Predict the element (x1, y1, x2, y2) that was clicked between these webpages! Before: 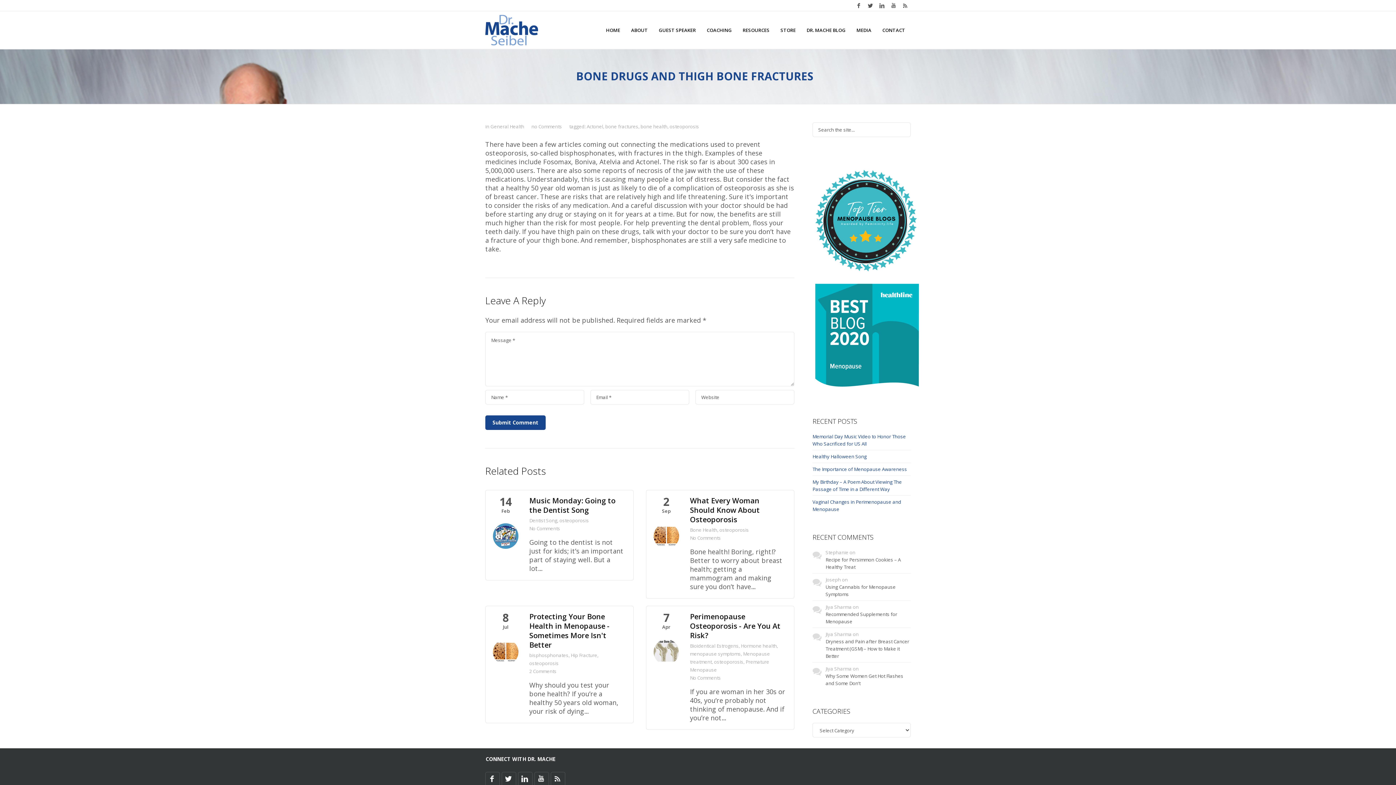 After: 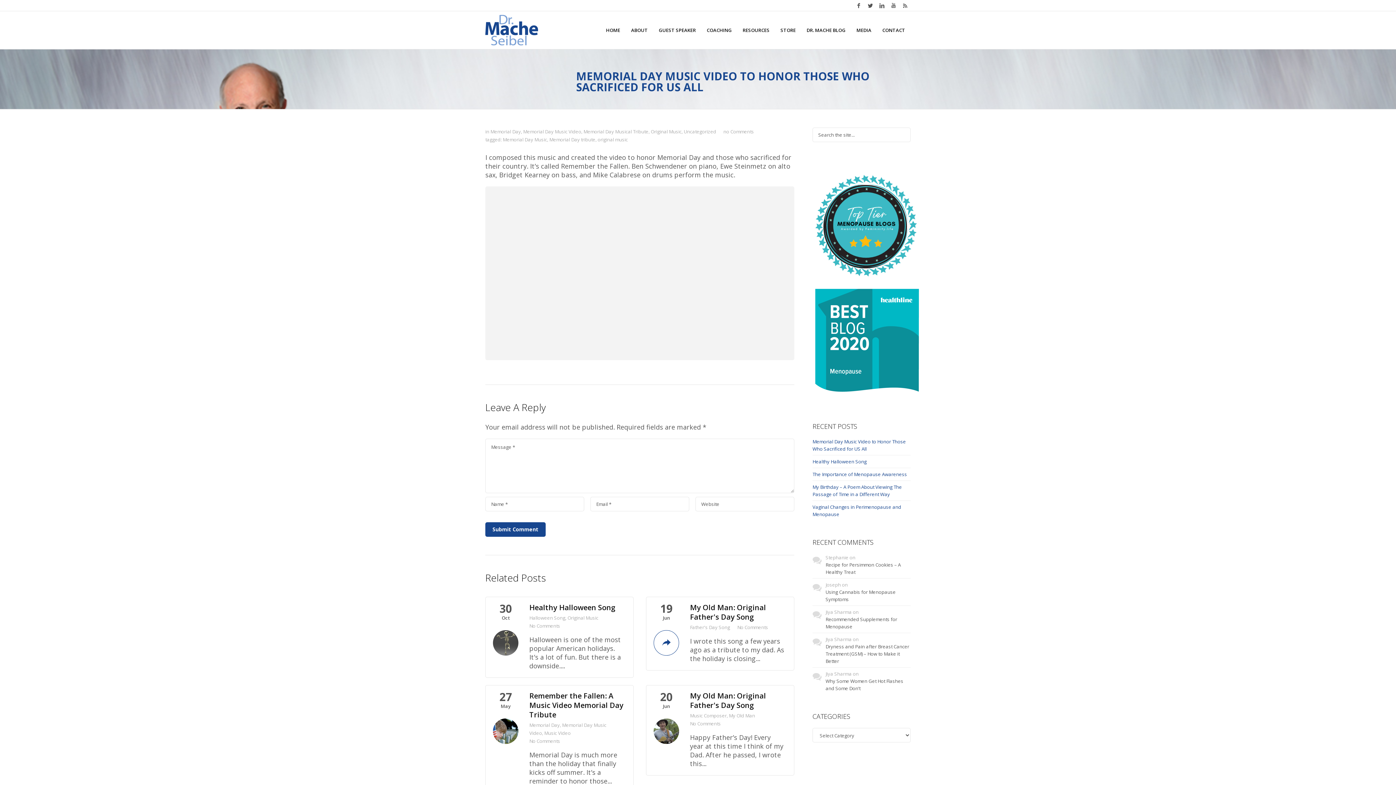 Action: bbox: (812, 432, 910, 447) label: Memorial Day Music Video to Honor Those Who Sacrificed for US All